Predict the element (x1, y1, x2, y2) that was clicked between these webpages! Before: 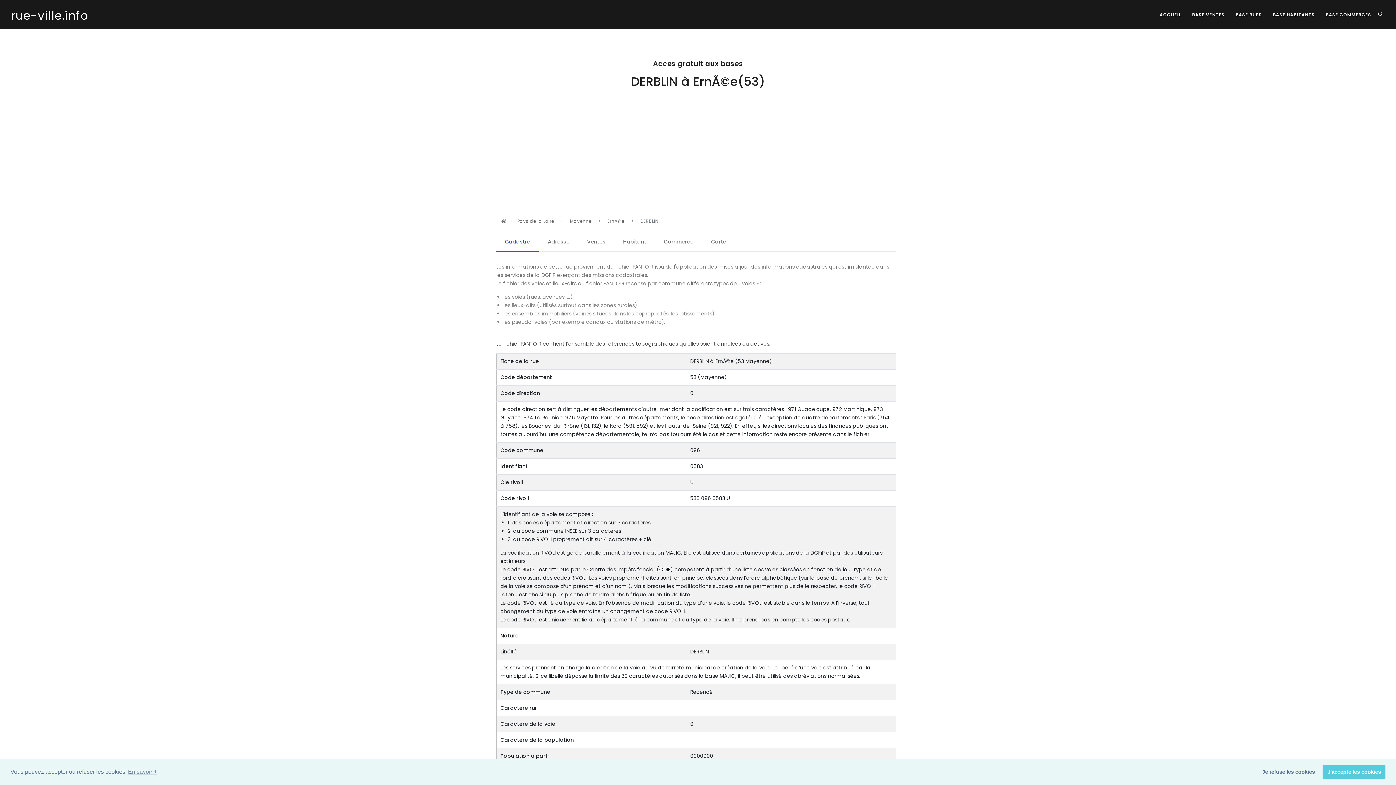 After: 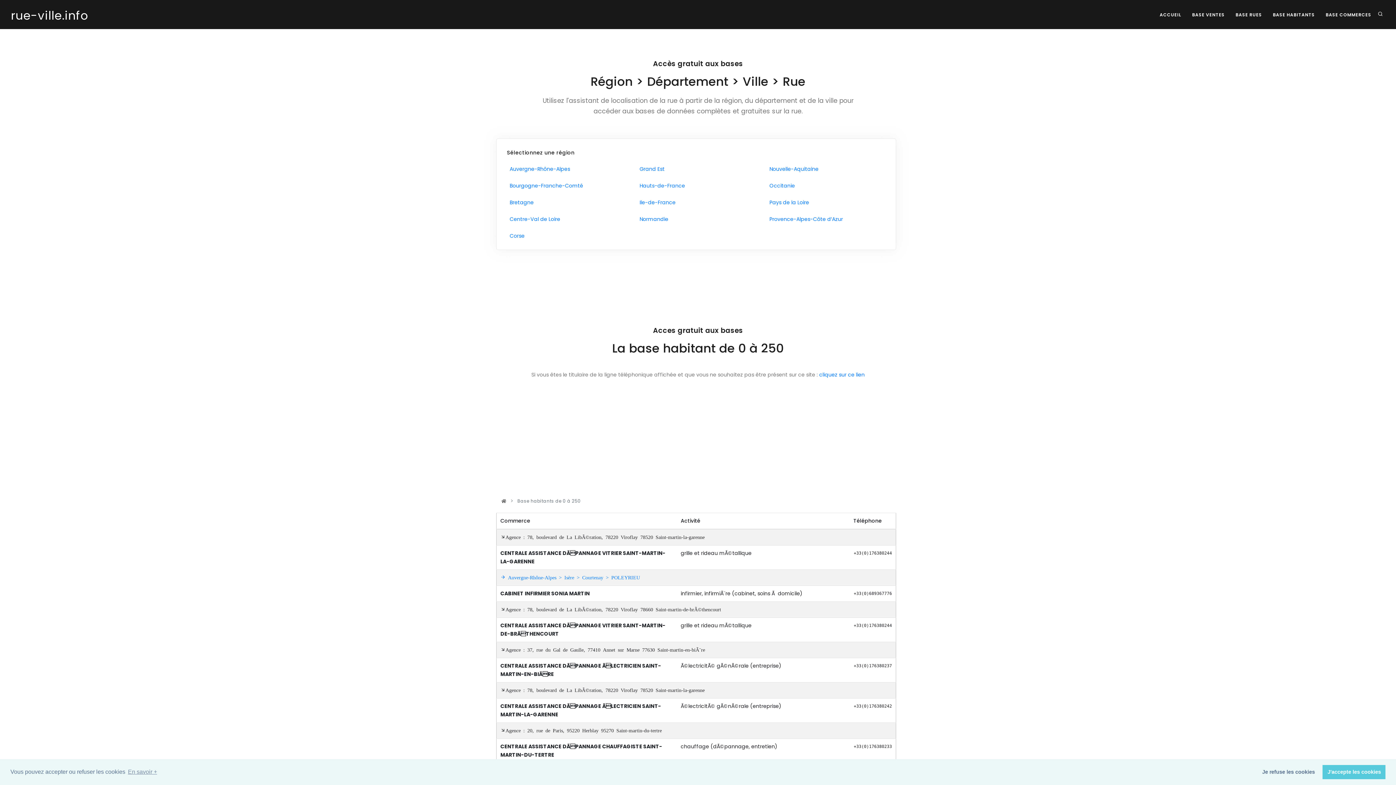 Action: bbox: (1321, 8, 1376, 21) label: BASE COMMERCES